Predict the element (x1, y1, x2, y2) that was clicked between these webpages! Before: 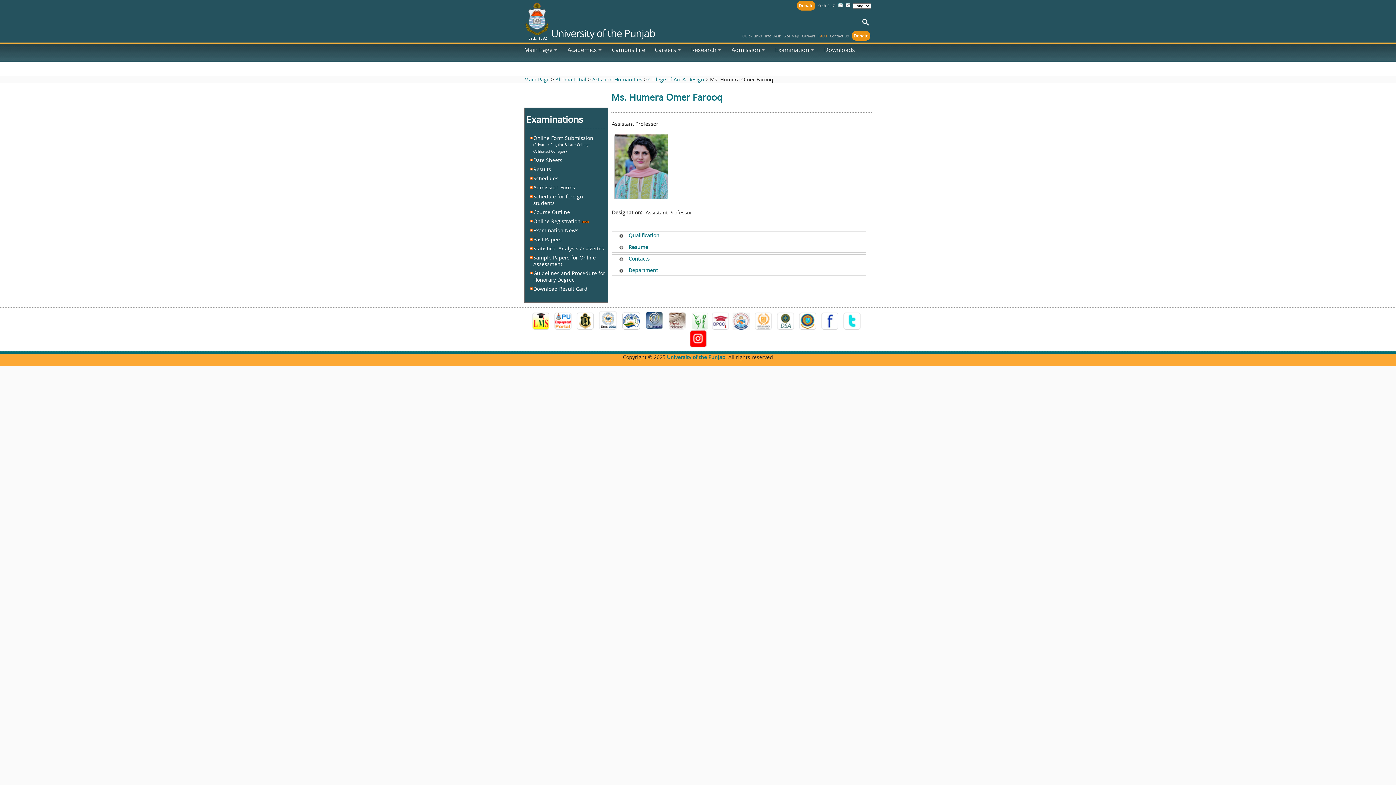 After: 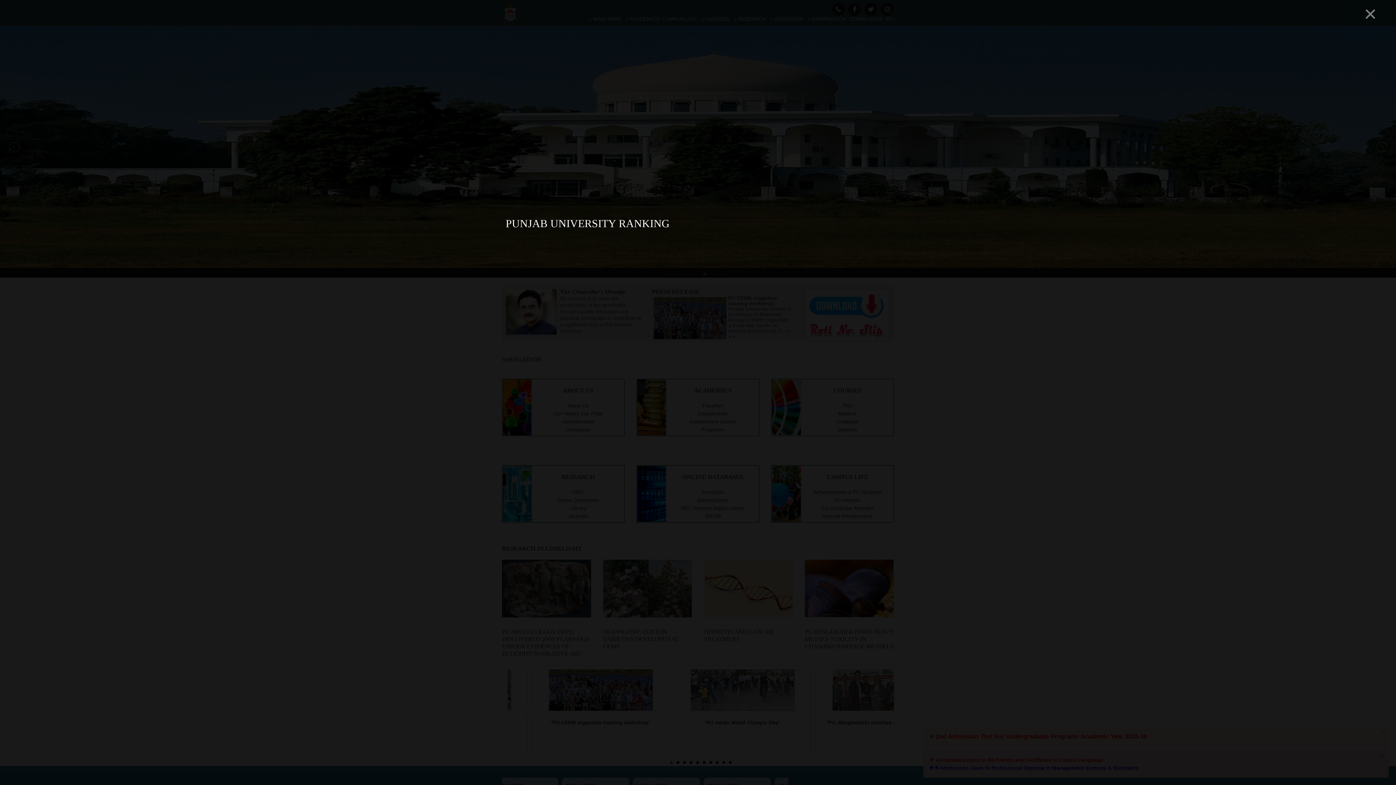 Action: label: Main Page bbox: (524, 76, 549, 82)